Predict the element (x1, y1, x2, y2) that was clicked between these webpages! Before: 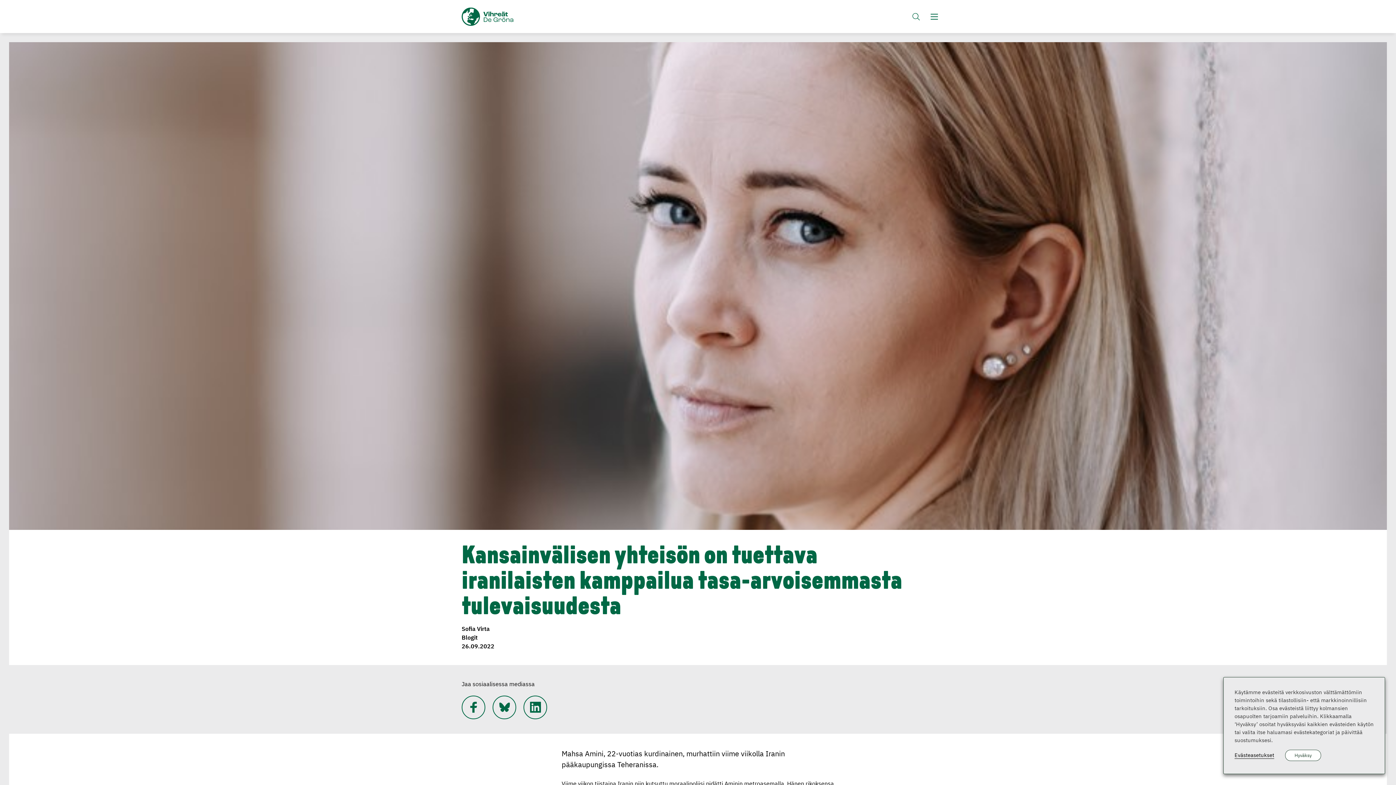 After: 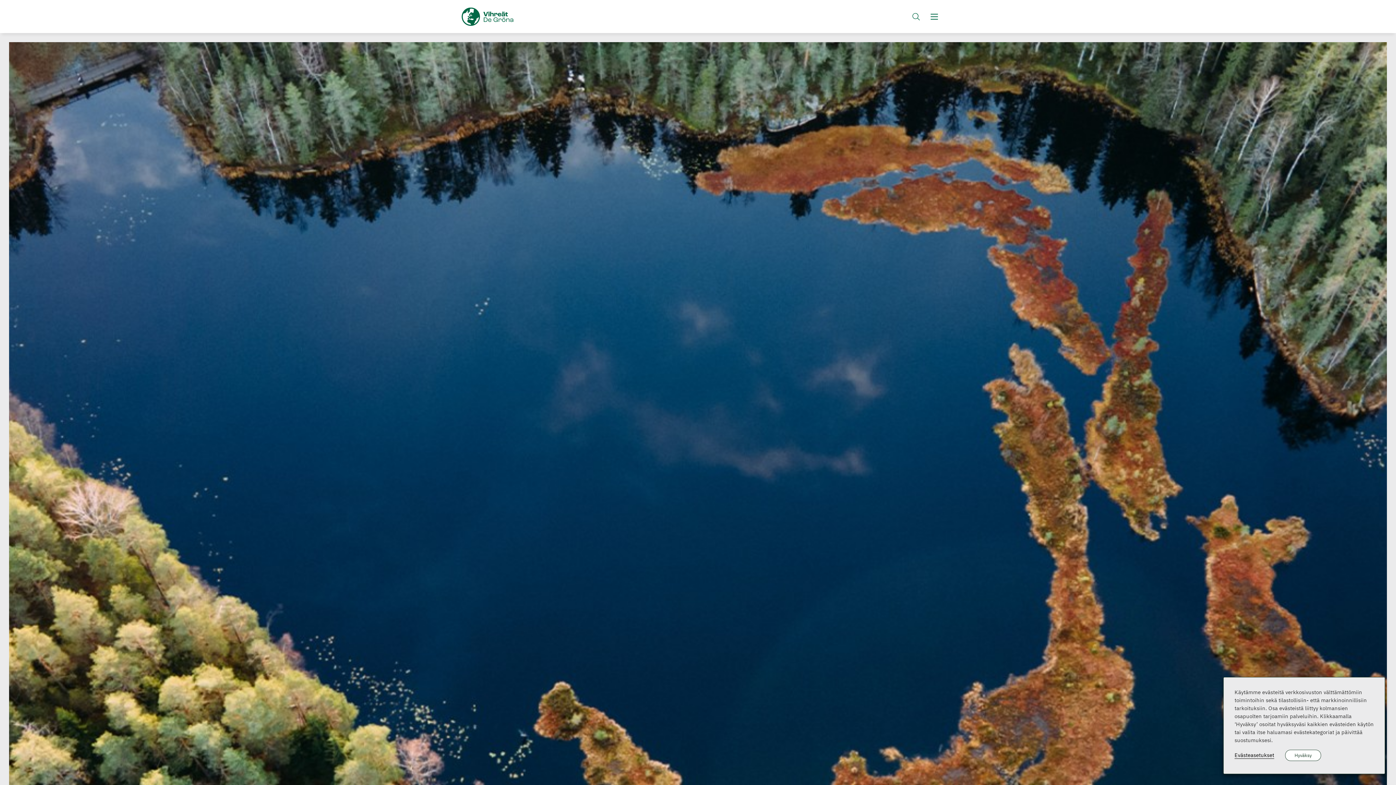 Action: label: Vihreät bbox: (461, 7, 547, 25)